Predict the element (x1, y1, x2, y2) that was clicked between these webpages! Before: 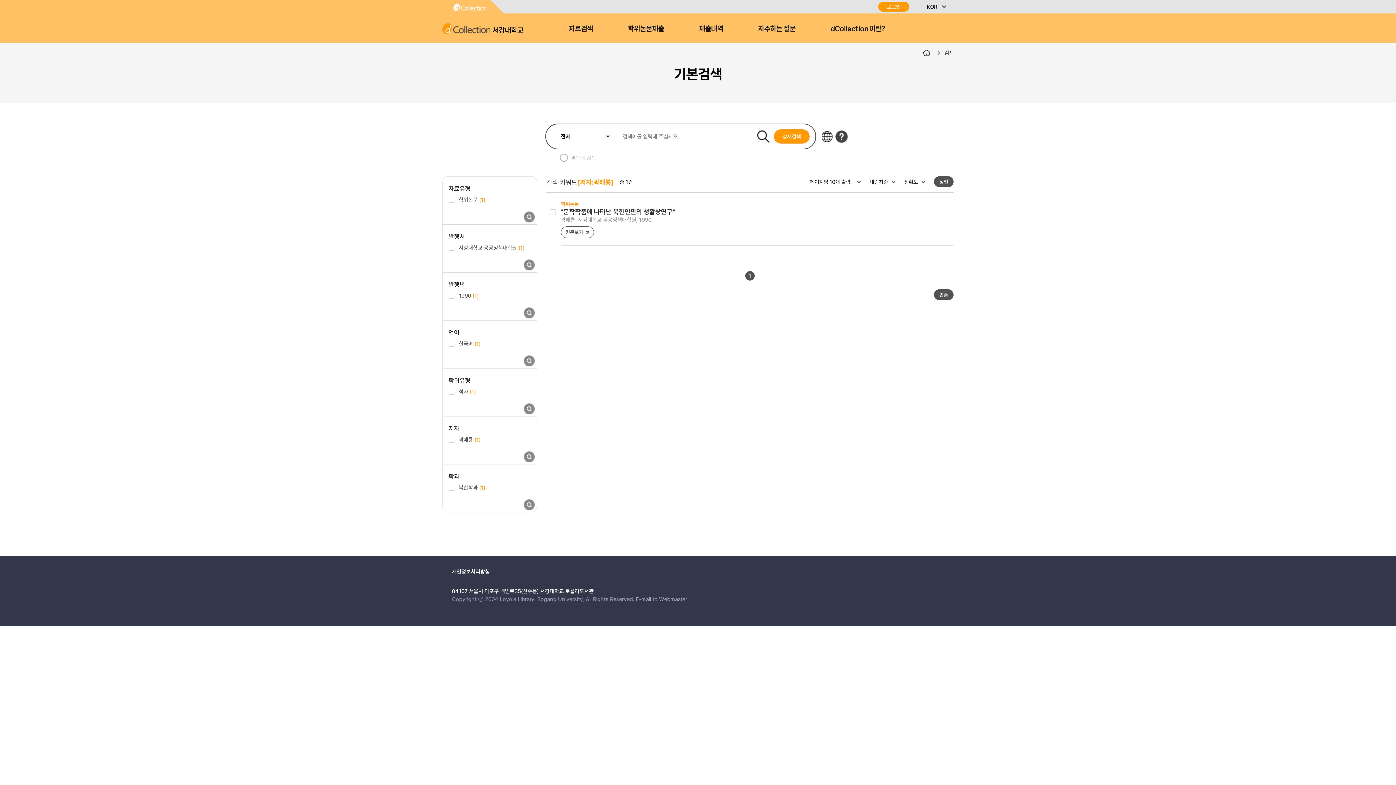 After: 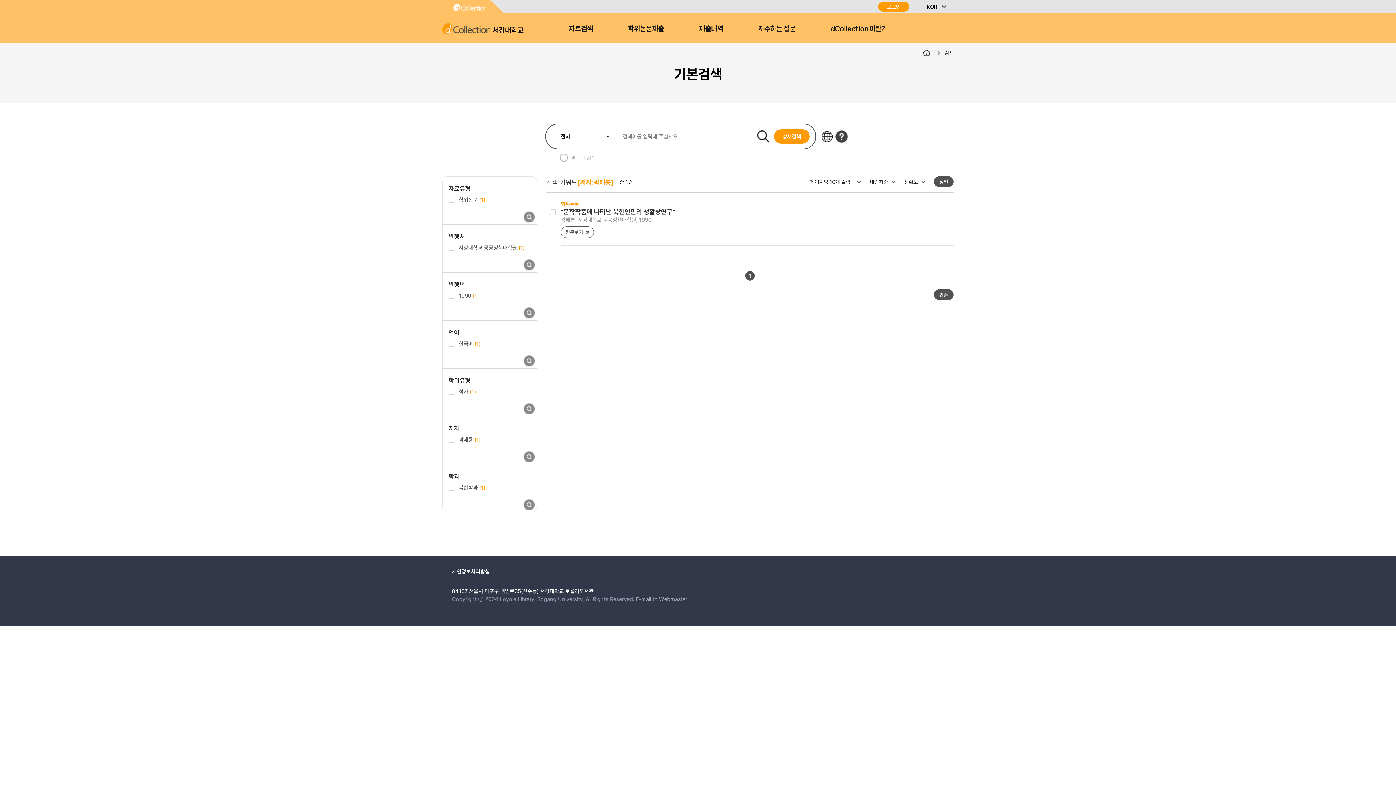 Action: bbox: (821, 131, 832, 142)